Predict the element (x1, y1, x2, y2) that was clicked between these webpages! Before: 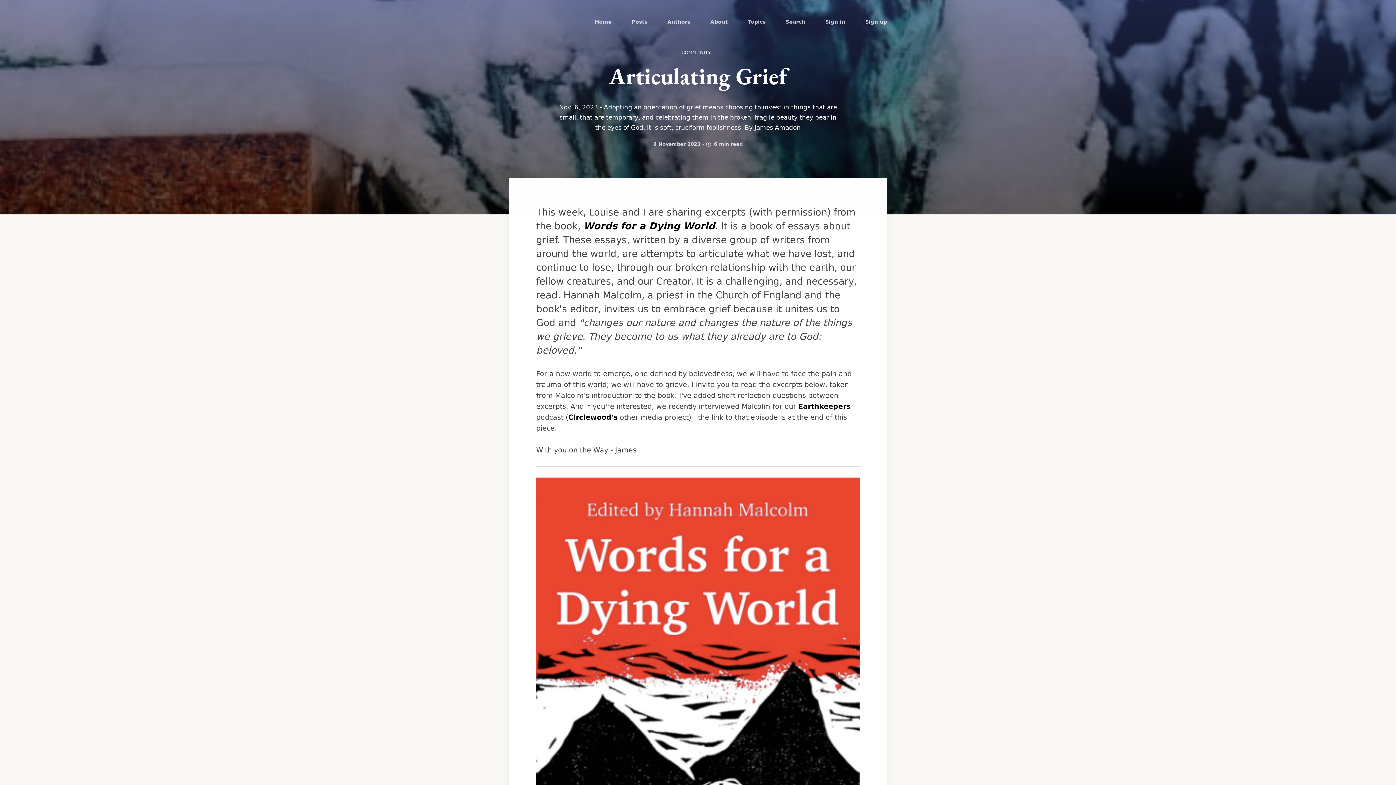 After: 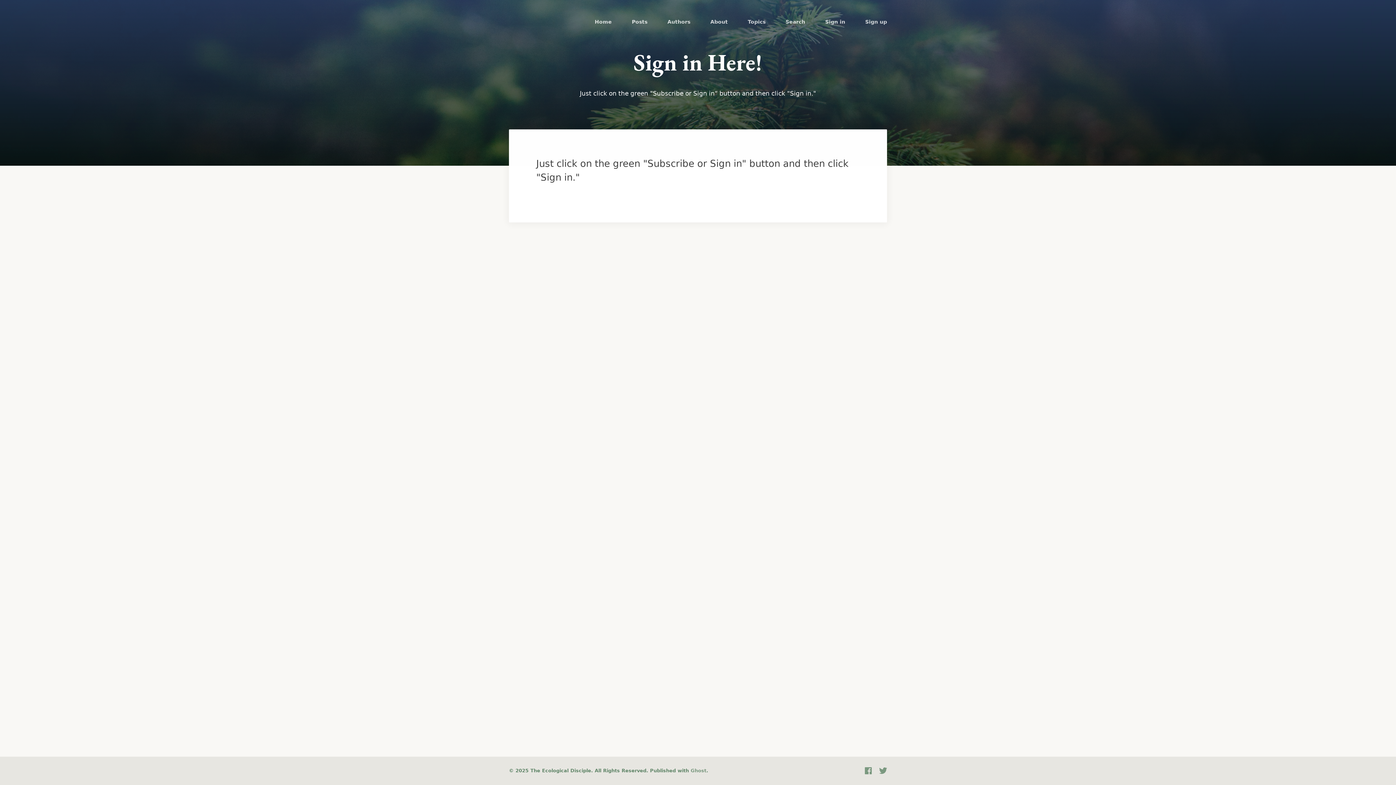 Action: label: Sign in bbox: (825, 18, 845, 24)